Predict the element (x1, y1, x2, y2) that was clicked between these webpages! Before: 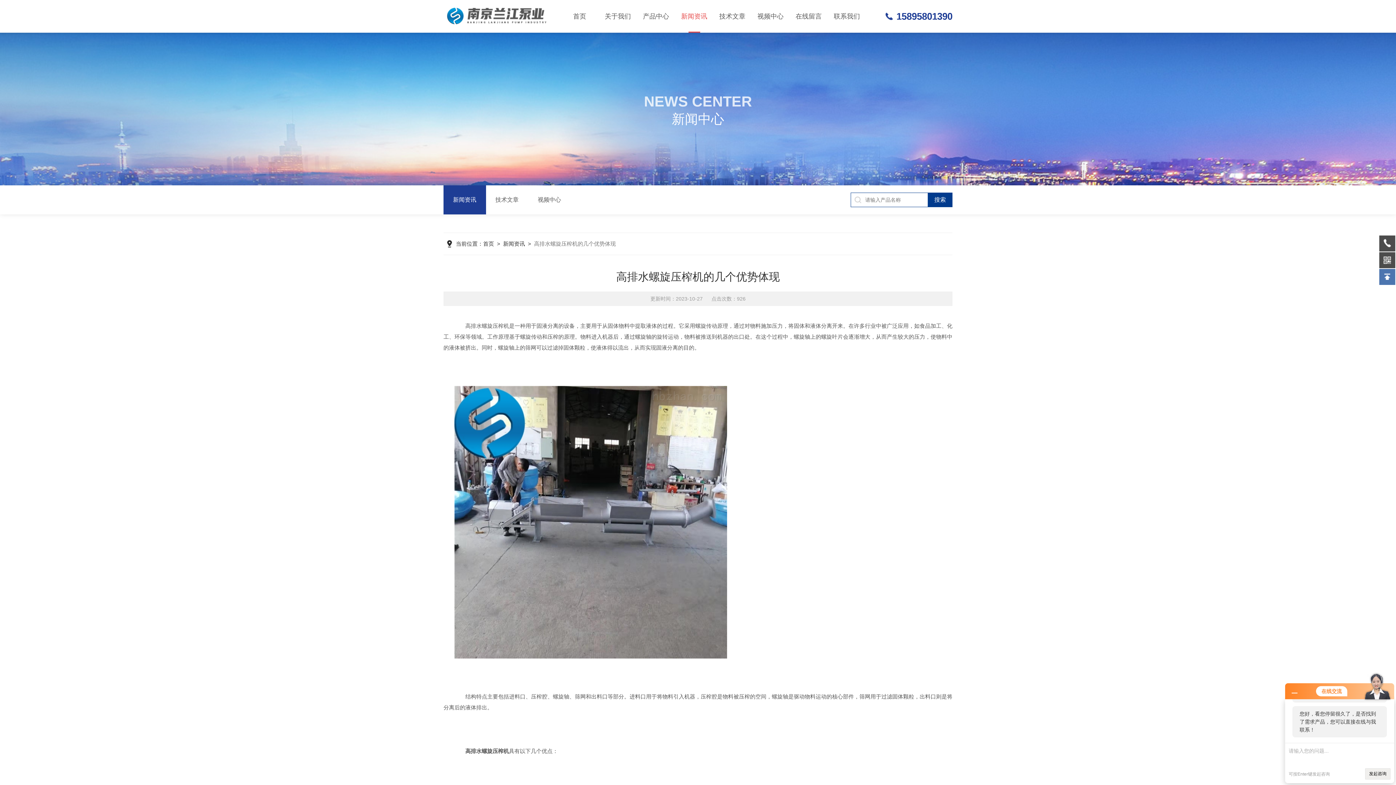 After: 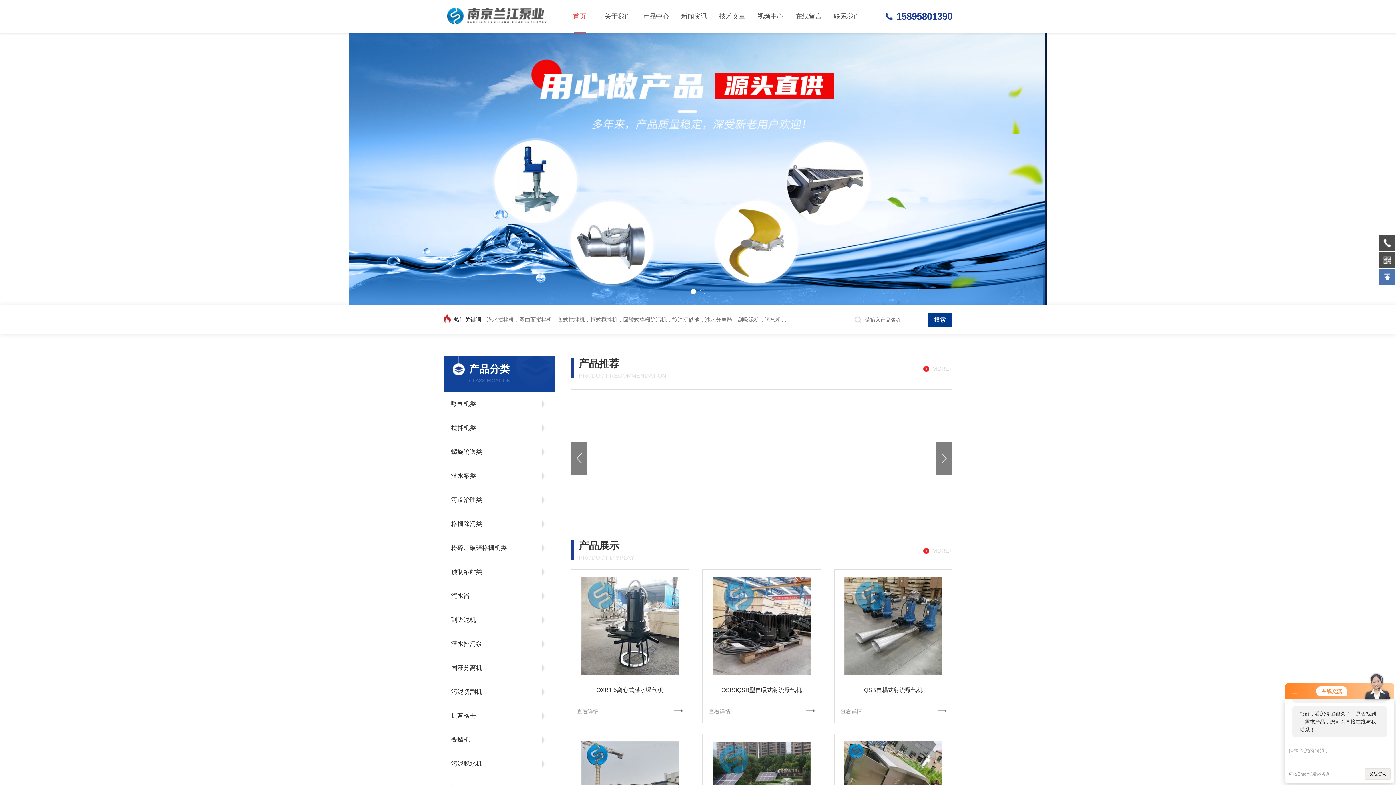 Action: bbox: (560, 0, 598, 32) label: 首页